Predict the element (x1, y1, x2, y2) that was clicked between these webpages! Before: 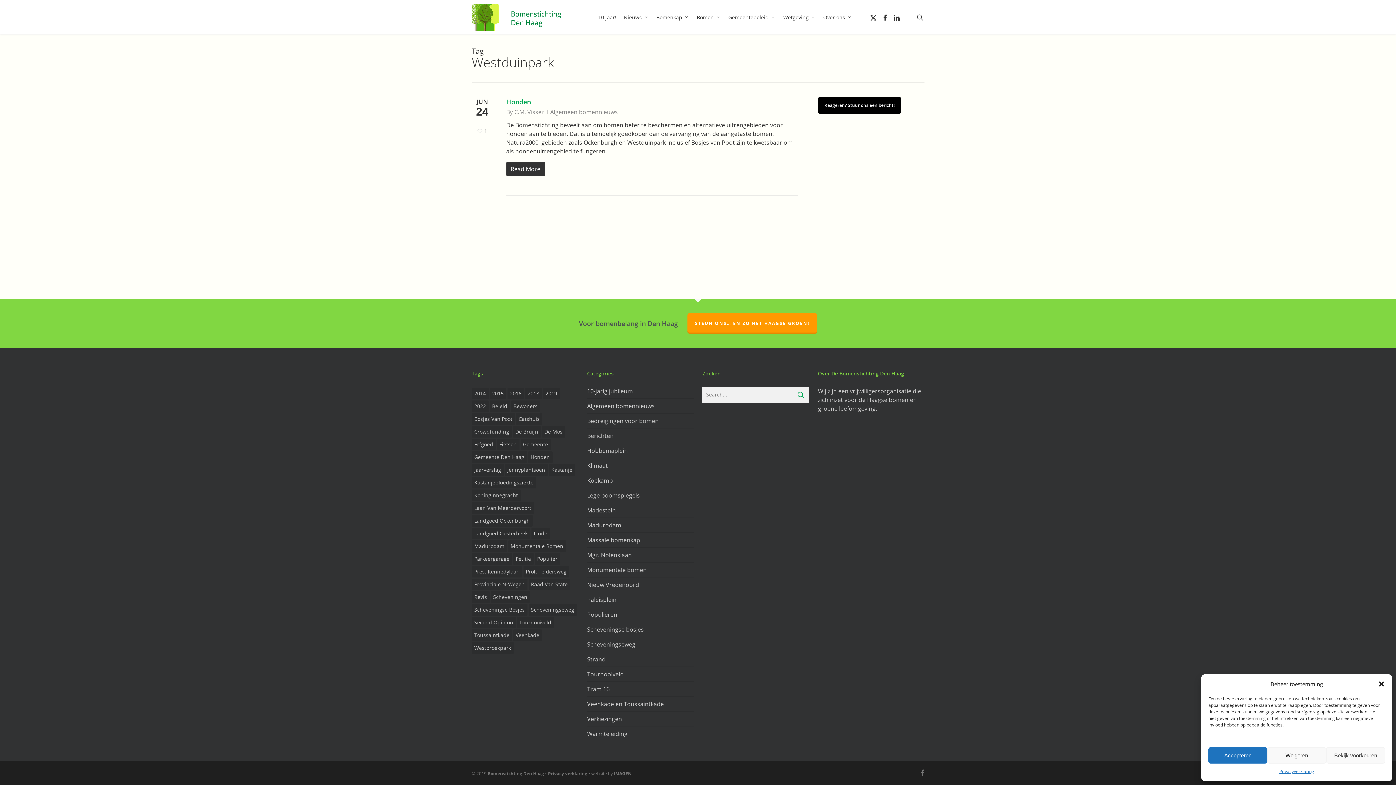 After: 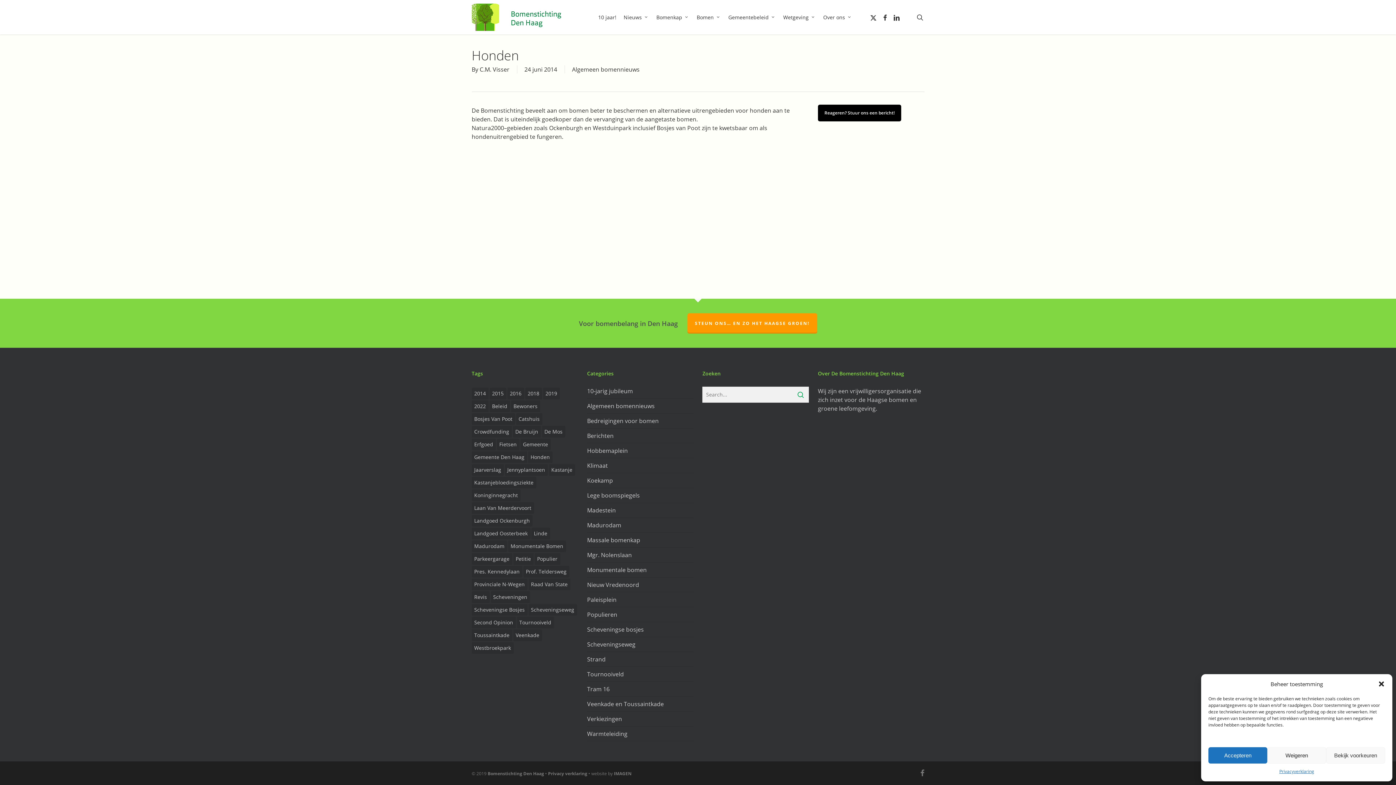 Action: bbox: (506, 97, 531, 106) label: Honden